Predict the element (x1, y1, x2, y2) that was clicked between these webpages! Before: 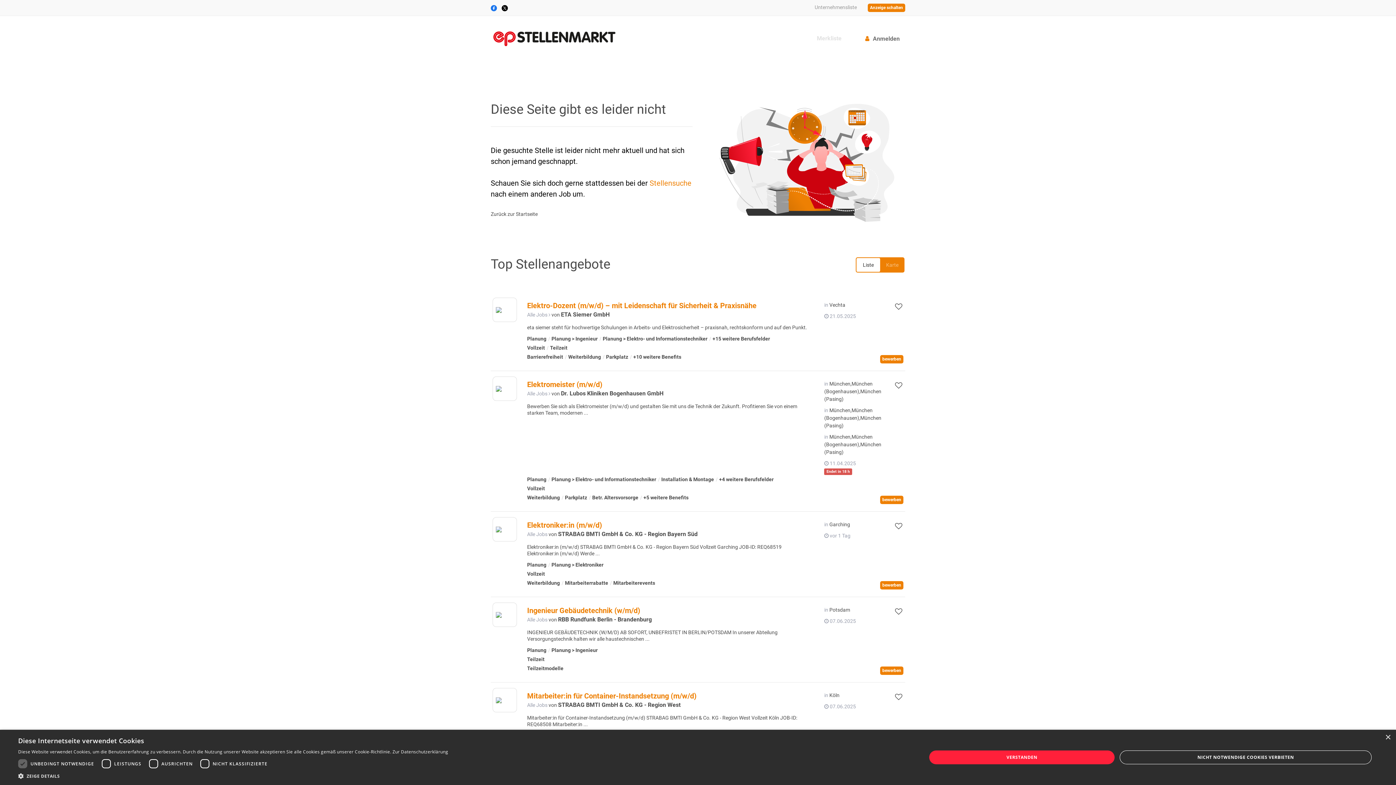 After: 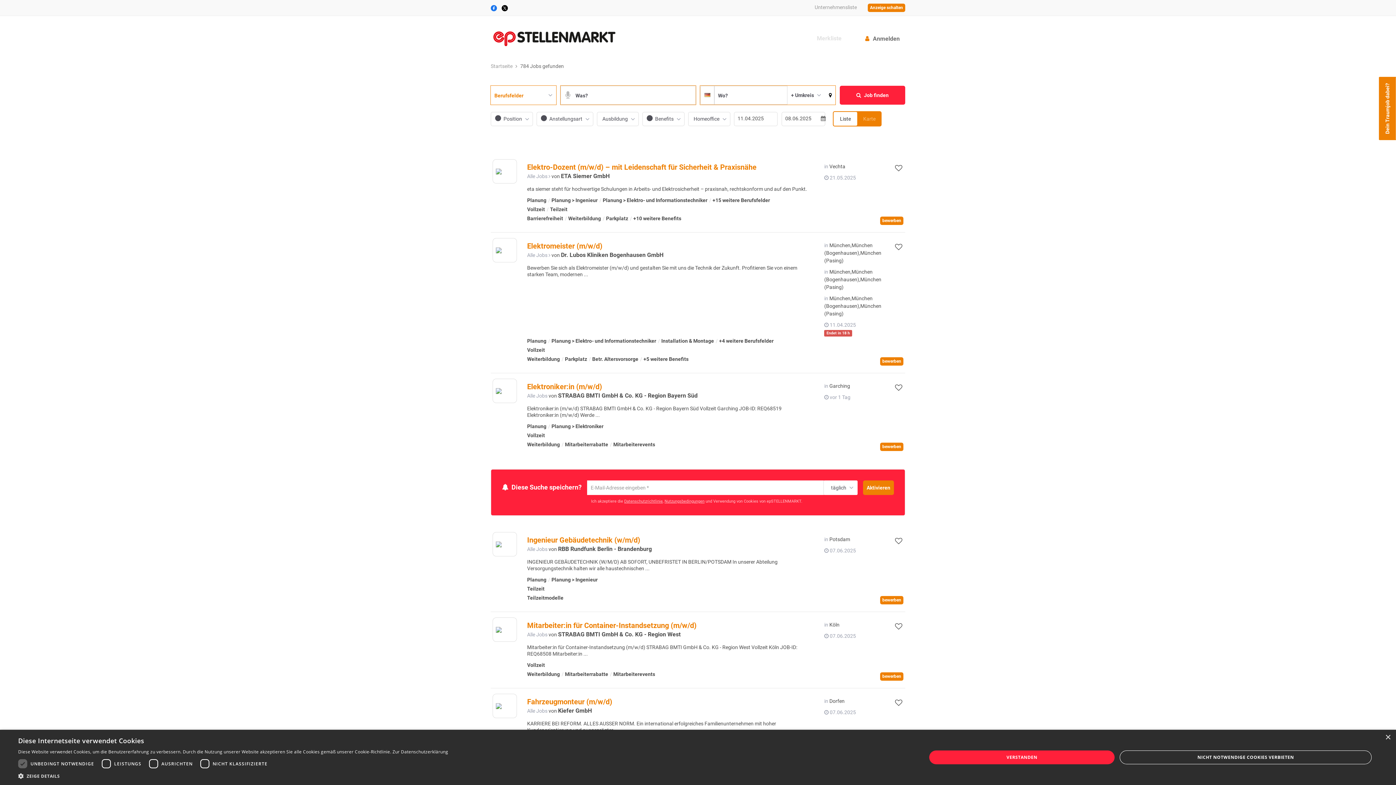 Action: label: Stellensuche bbox: (649, 178, 691, 187)